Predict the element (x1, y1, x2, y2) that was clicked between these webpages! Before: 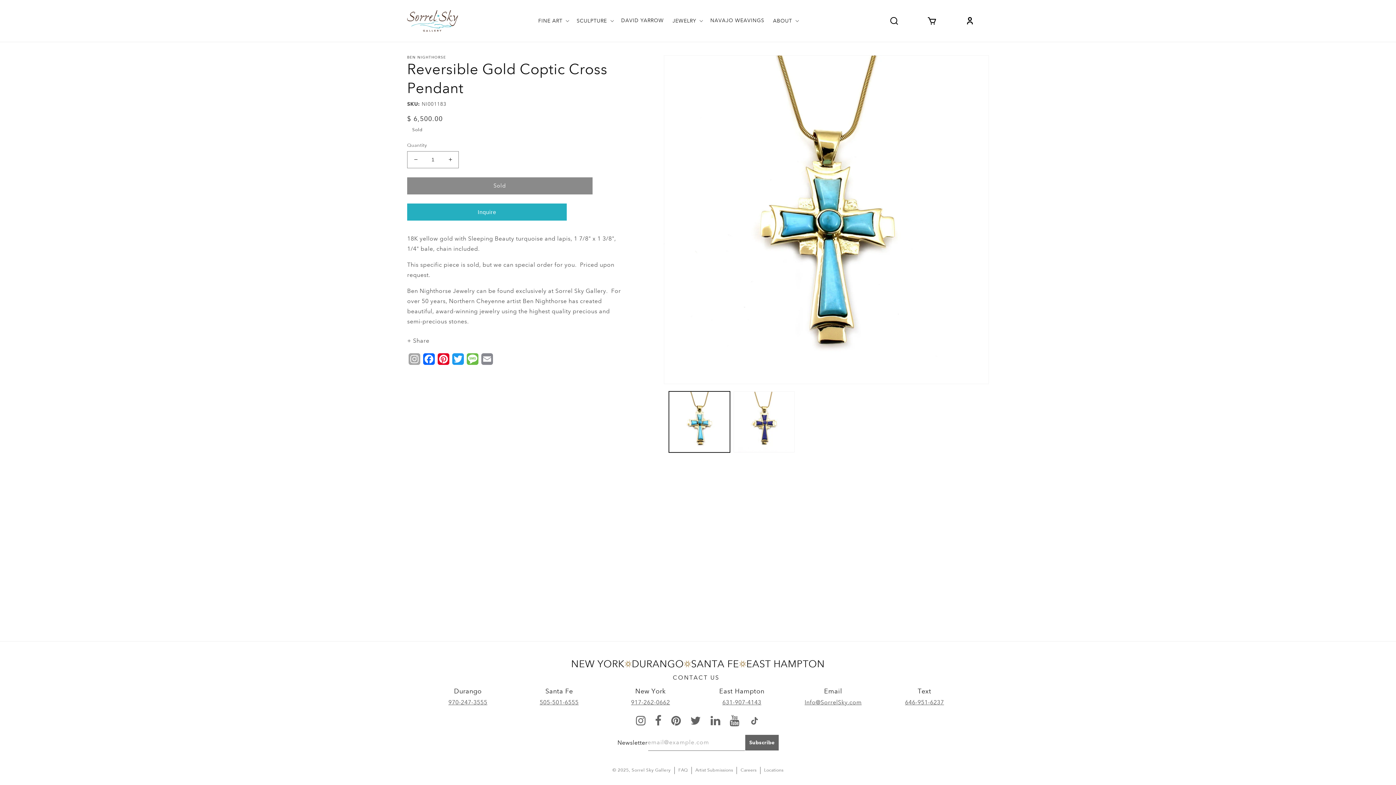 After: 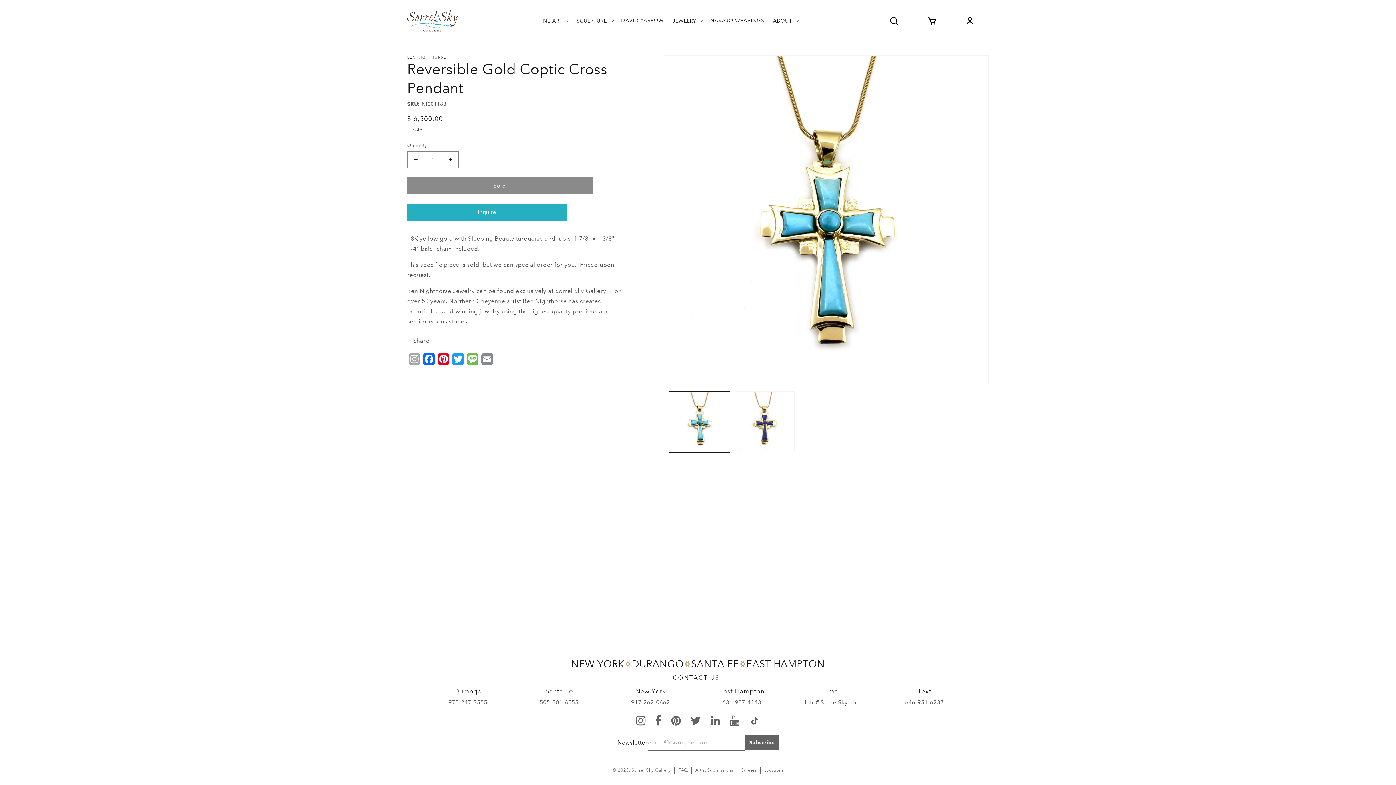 Action: bbox: (539, 699, 578, 706) label: 505-501-6555